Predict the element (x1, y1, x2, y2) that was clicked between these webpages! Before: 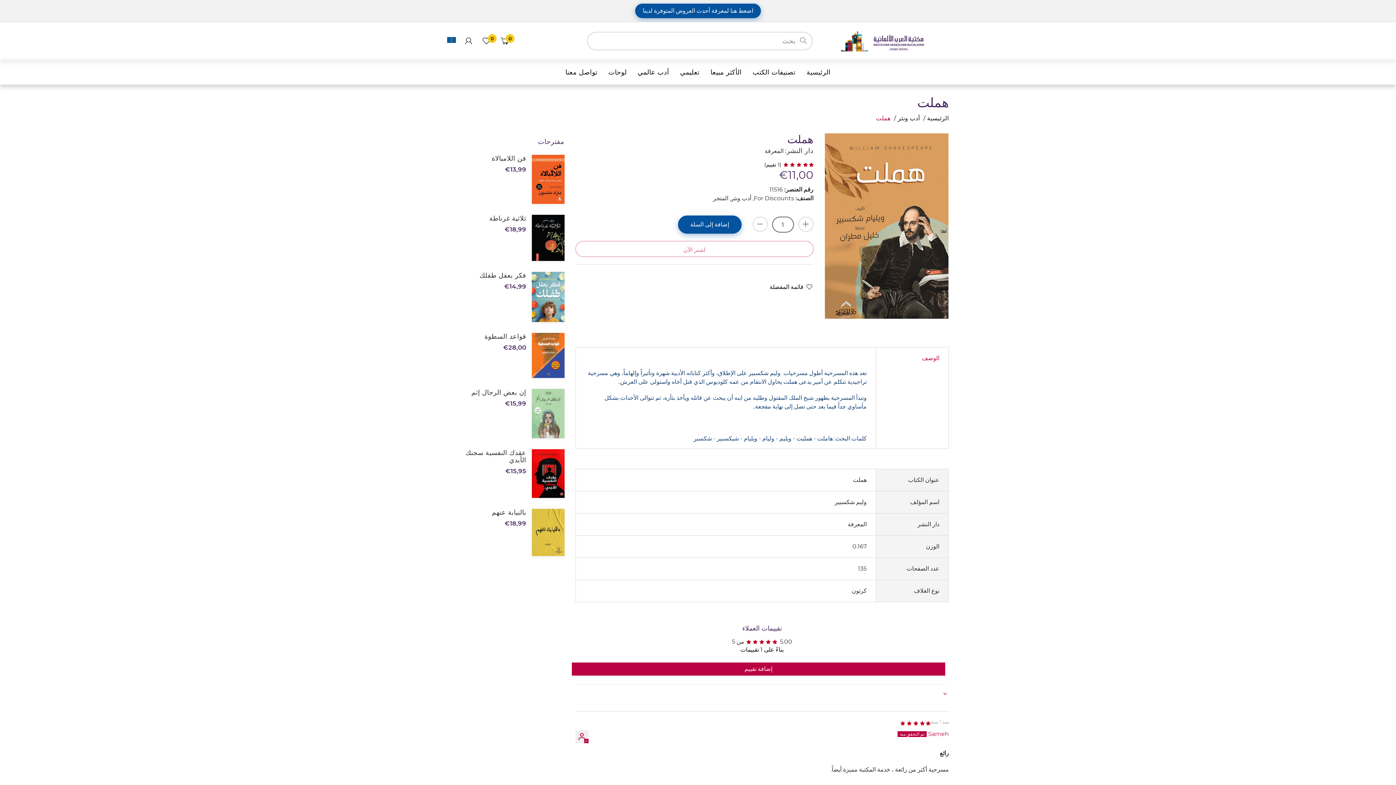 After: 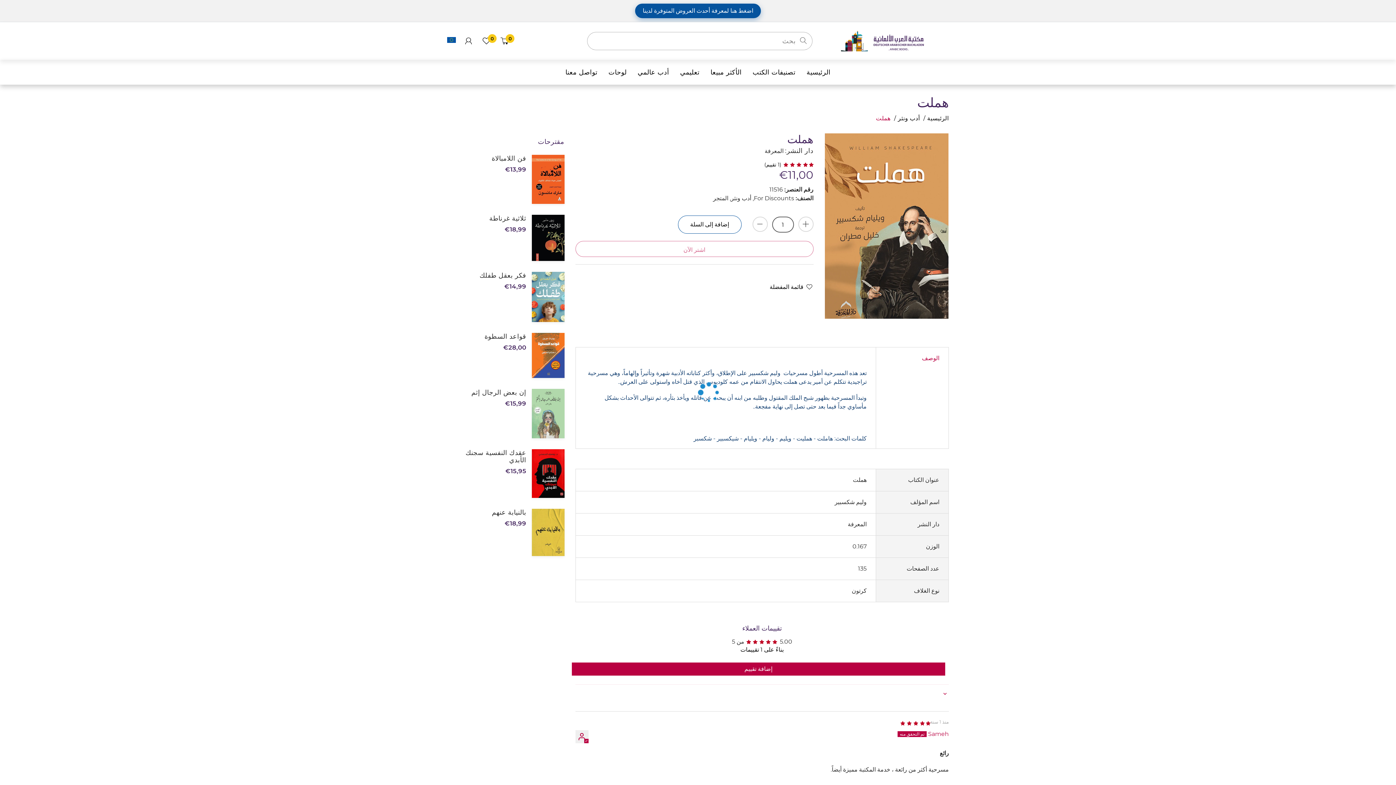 Action: label: إضافة إلى السلة bbox: (678, 215, 741, 233)